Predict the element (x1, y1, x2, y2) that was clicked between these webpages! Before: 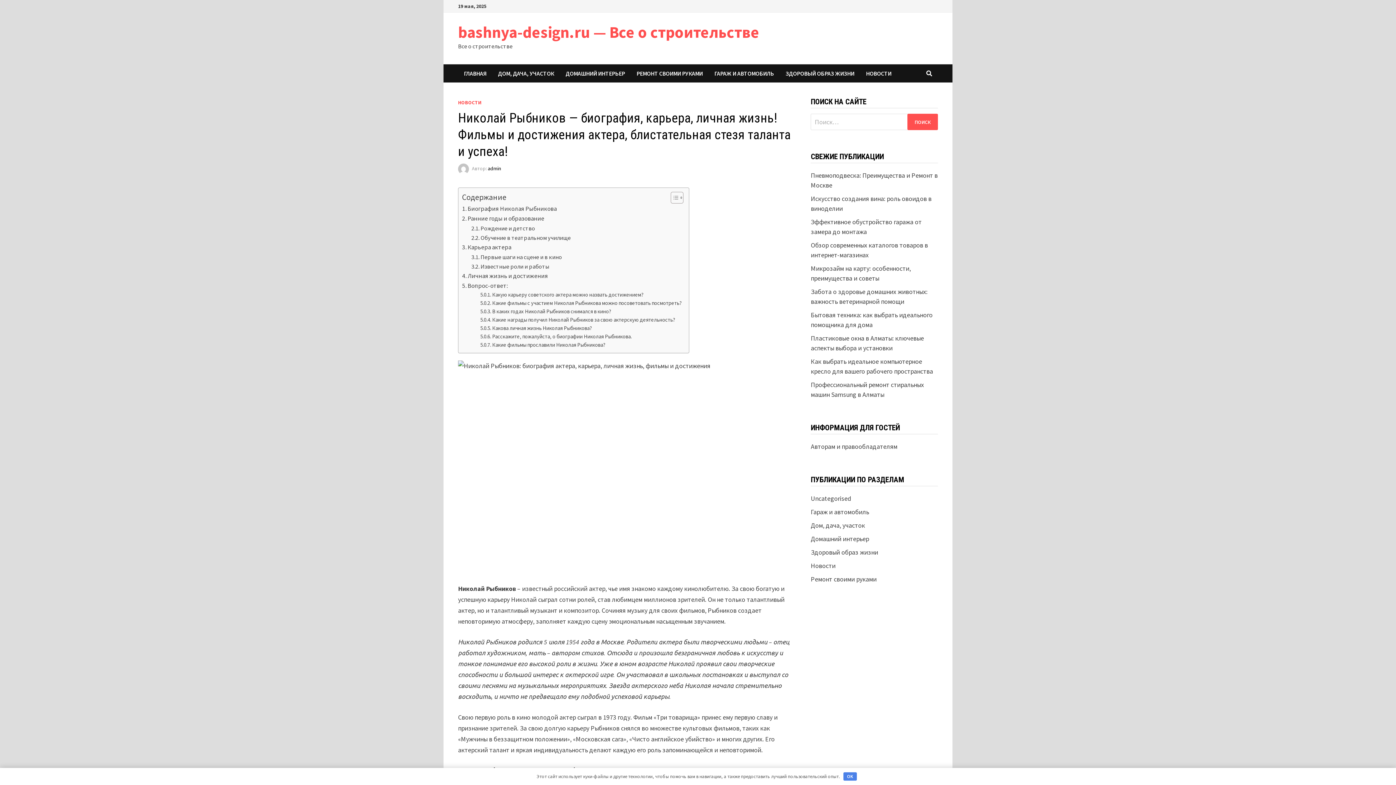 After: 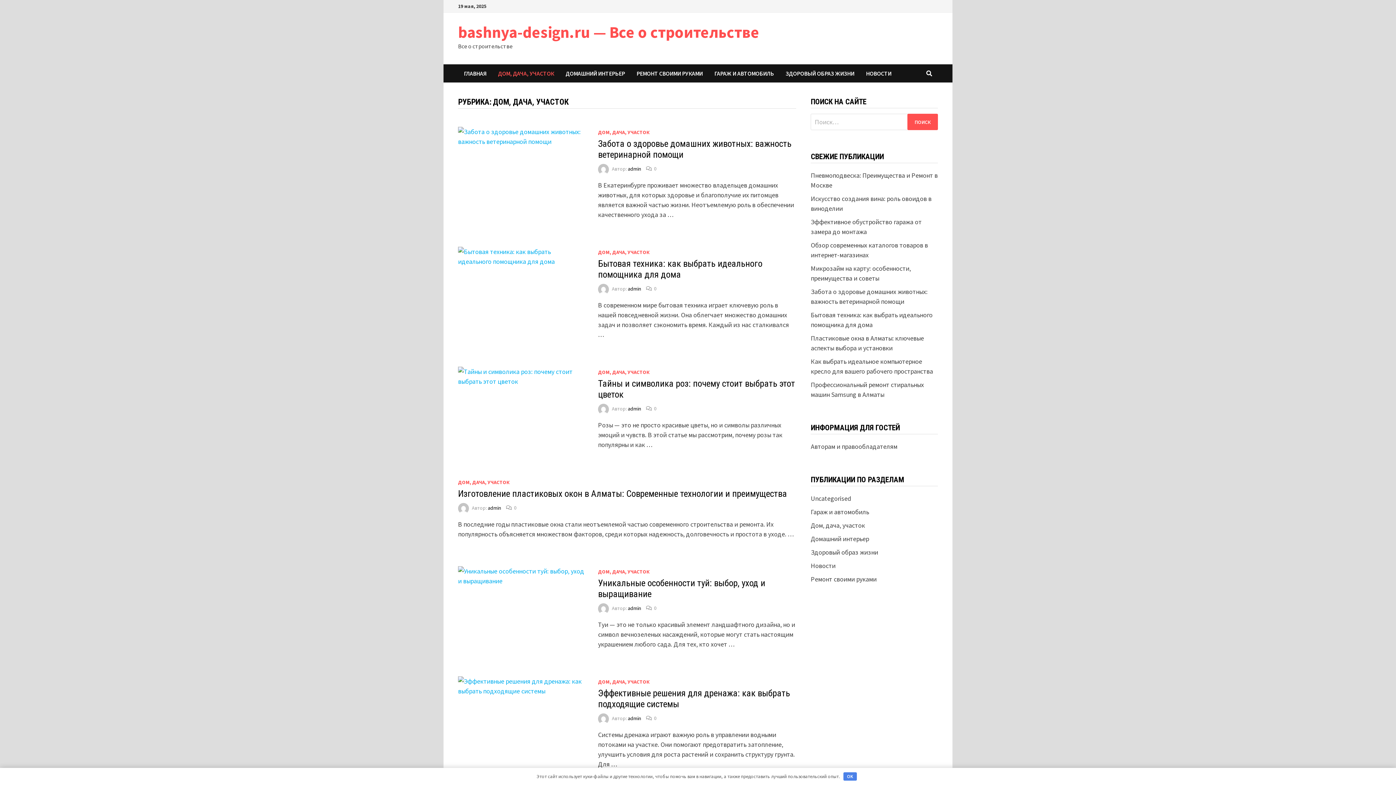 Action: bbox: (492, 64, 560, 82) label: ДОМ, ДАЧА, УЧАСТОК